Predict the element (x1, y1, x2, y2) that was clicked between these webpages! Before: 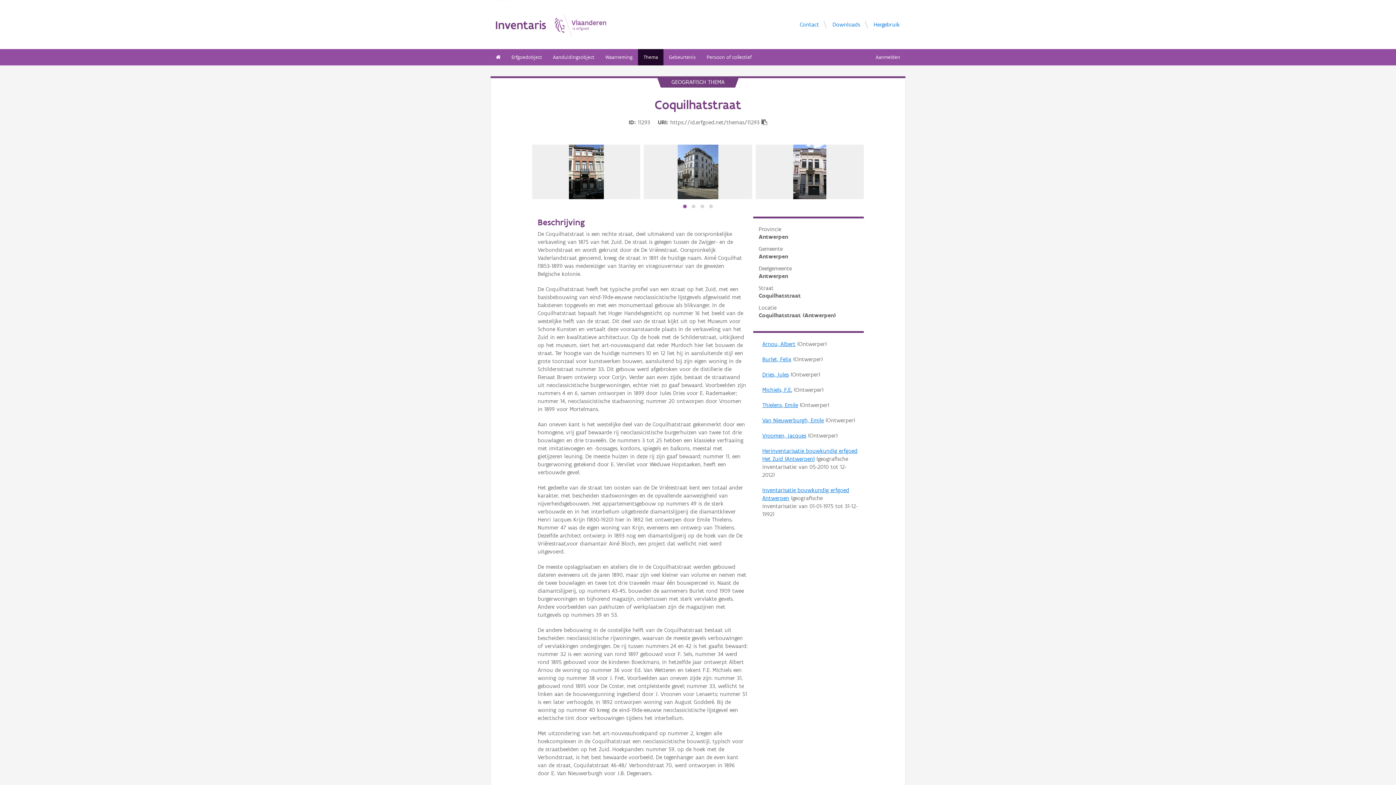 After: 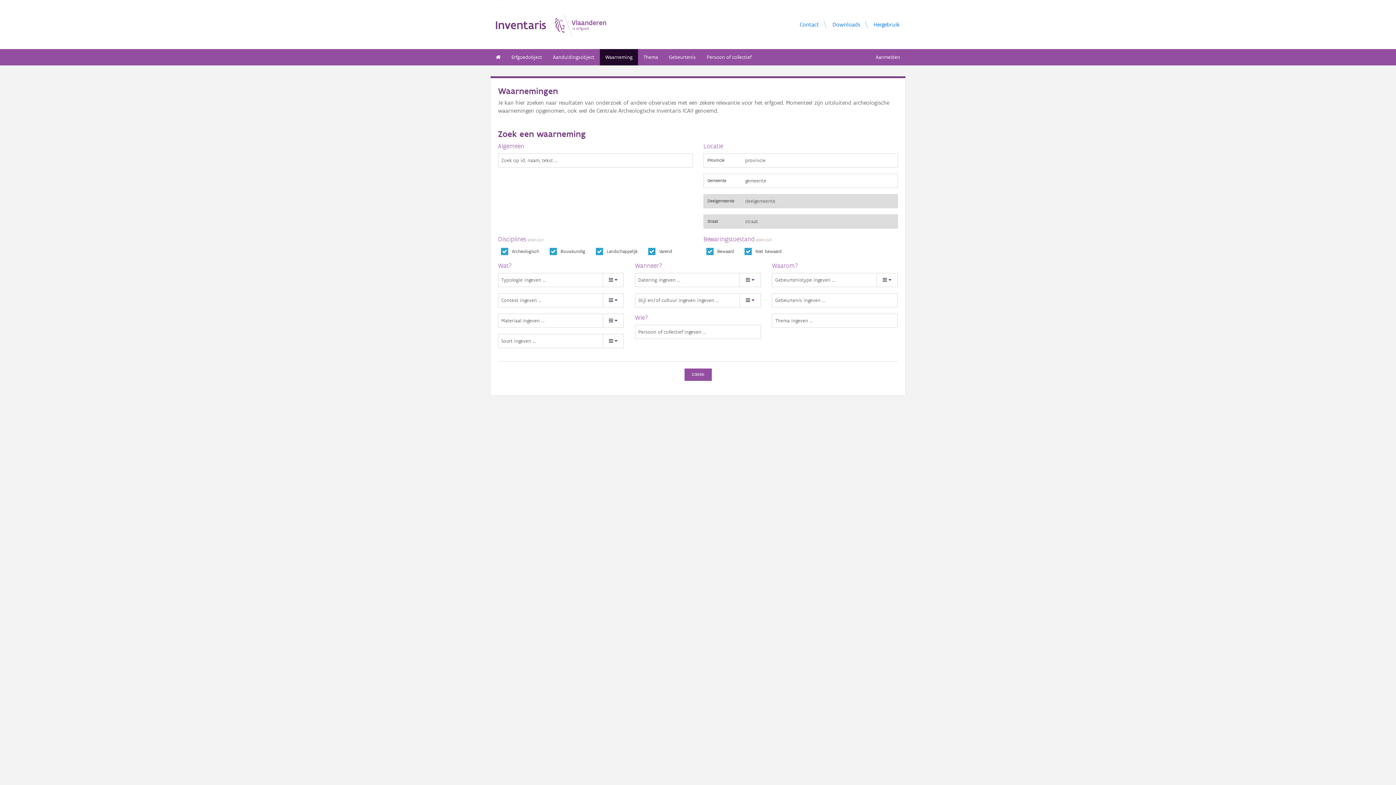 Action: bbox: (600, 49, 638, 65) label: Waarneming